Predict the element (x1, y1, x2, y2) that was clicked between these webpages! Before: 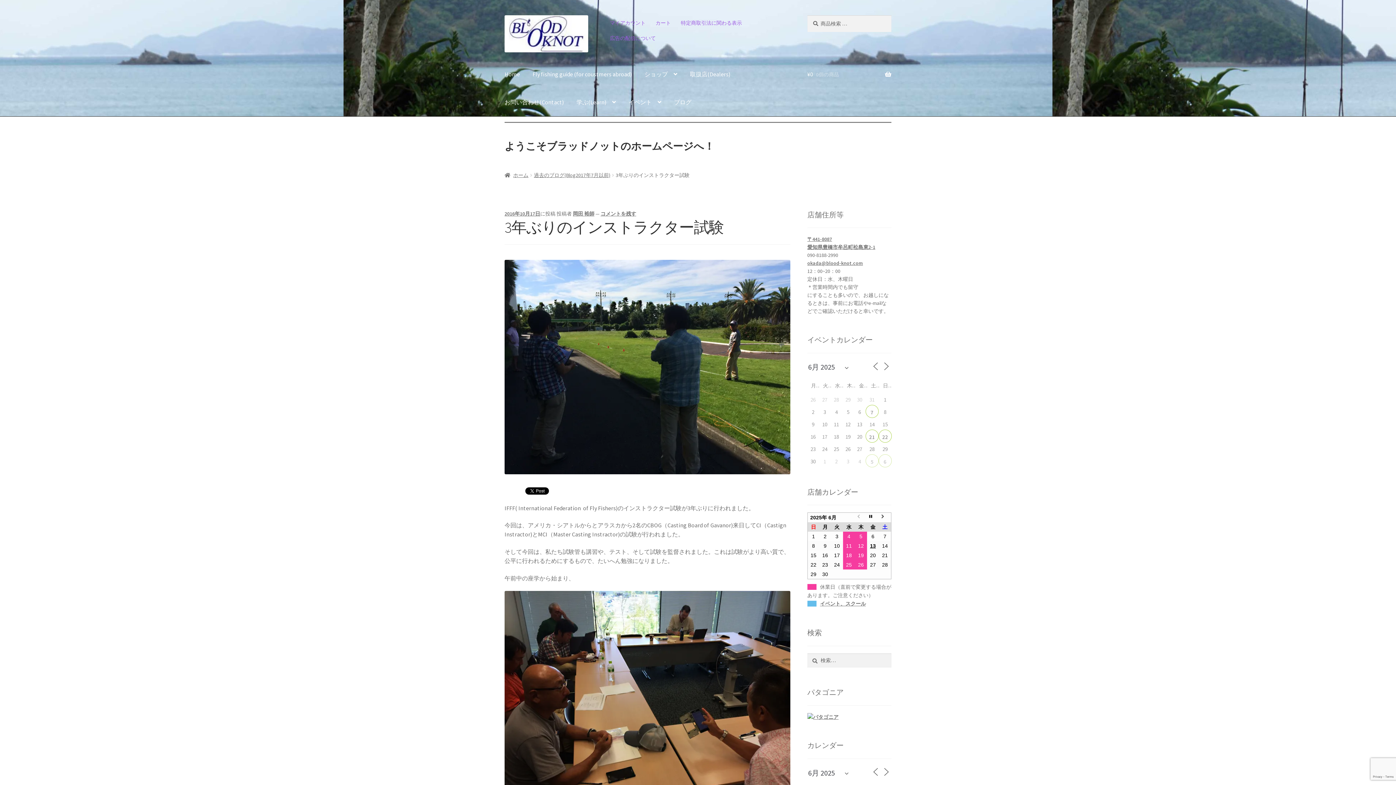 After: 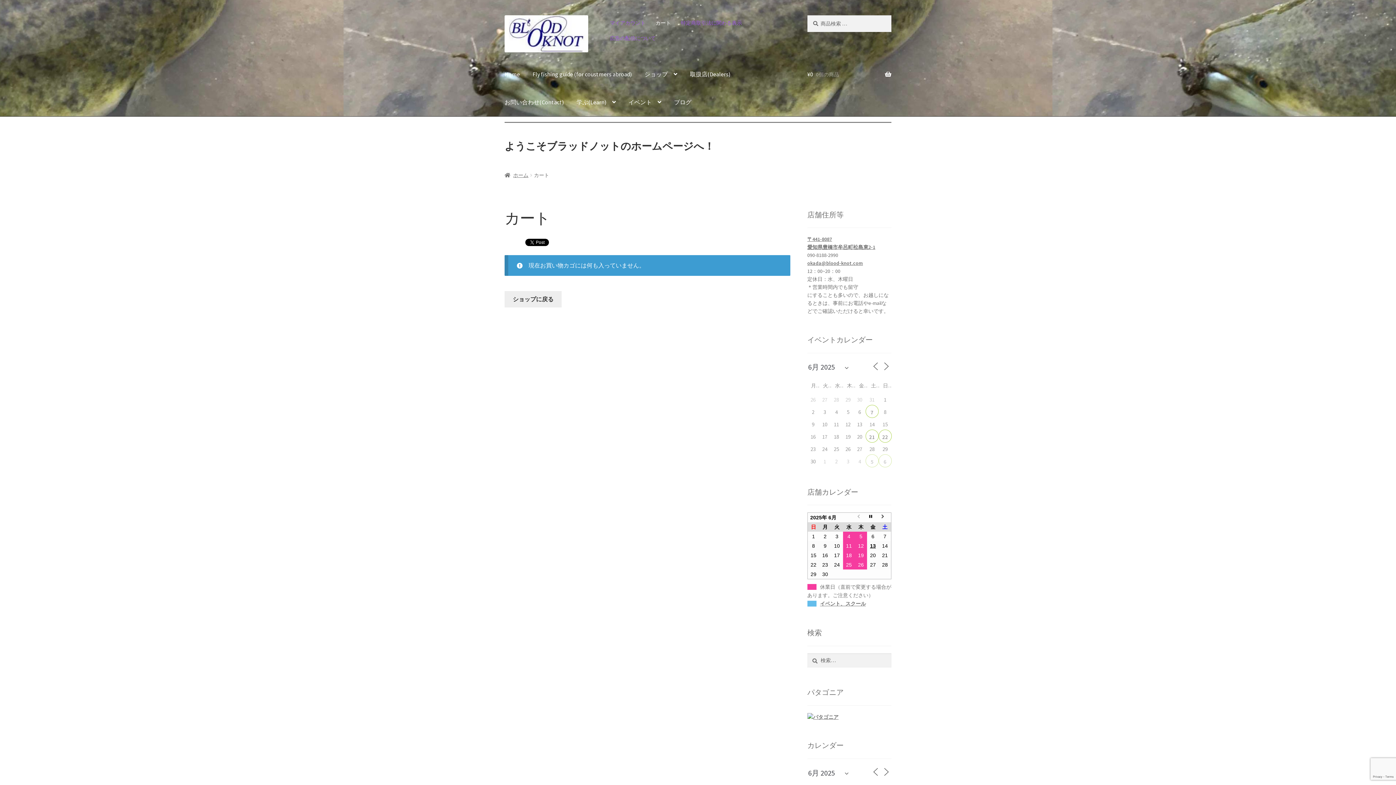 Action: label: カート bbox: (651, 15, 675, 30)